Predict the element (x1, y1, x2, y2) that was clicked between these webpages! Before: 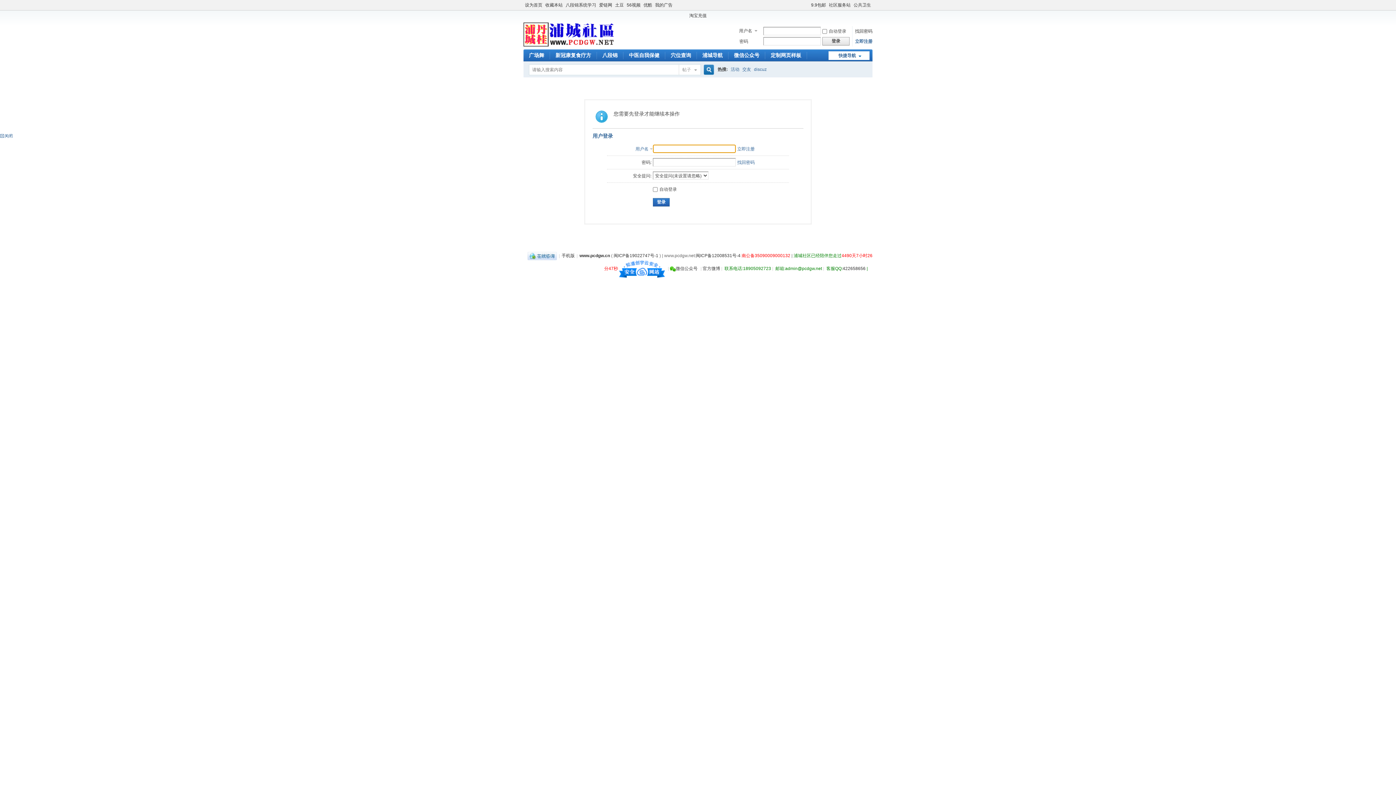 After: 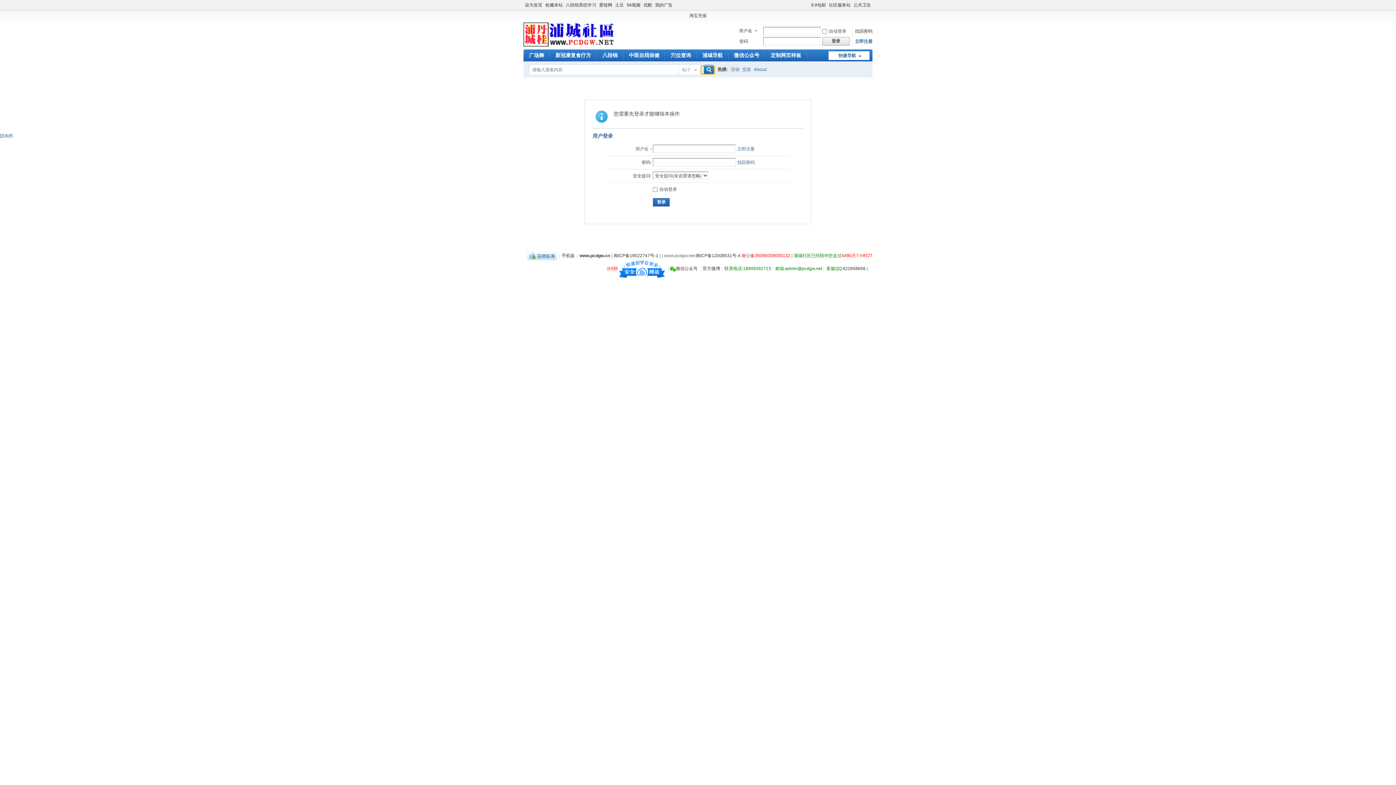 Action: label: 搜索 bbox: (701, 65, 714, 74)